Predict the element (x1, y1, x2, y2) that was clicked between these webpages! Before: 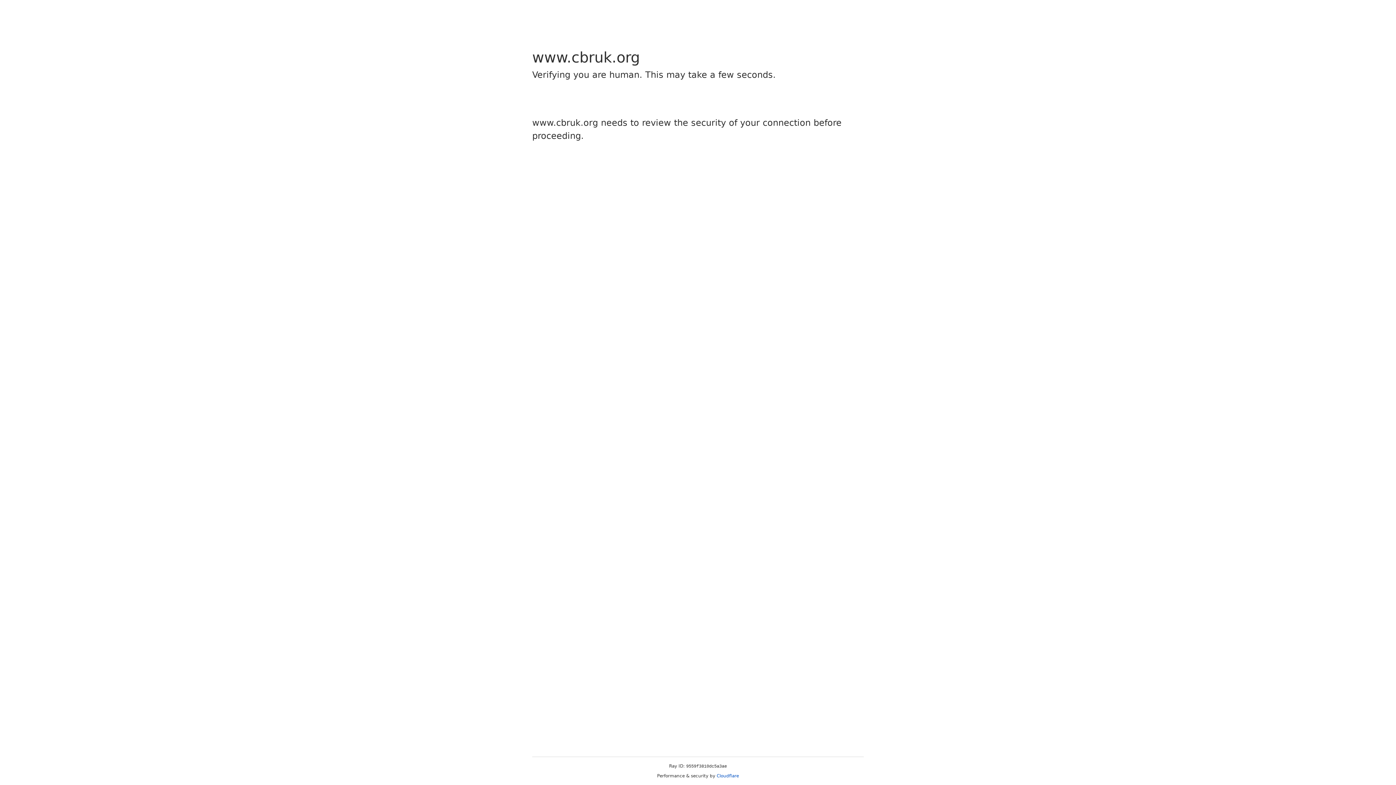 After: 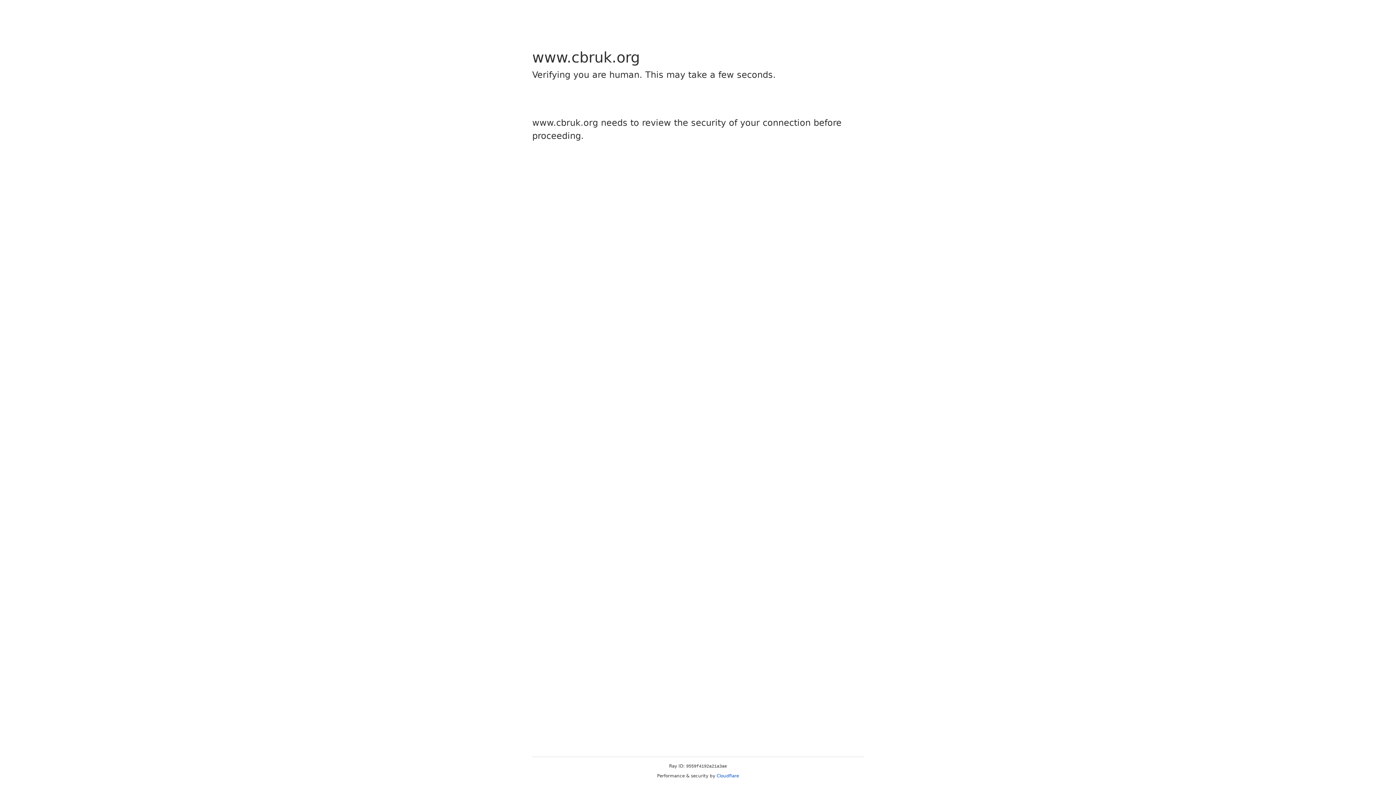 Action: bbox: (716, 773, 739, 778) label: Cloudflare